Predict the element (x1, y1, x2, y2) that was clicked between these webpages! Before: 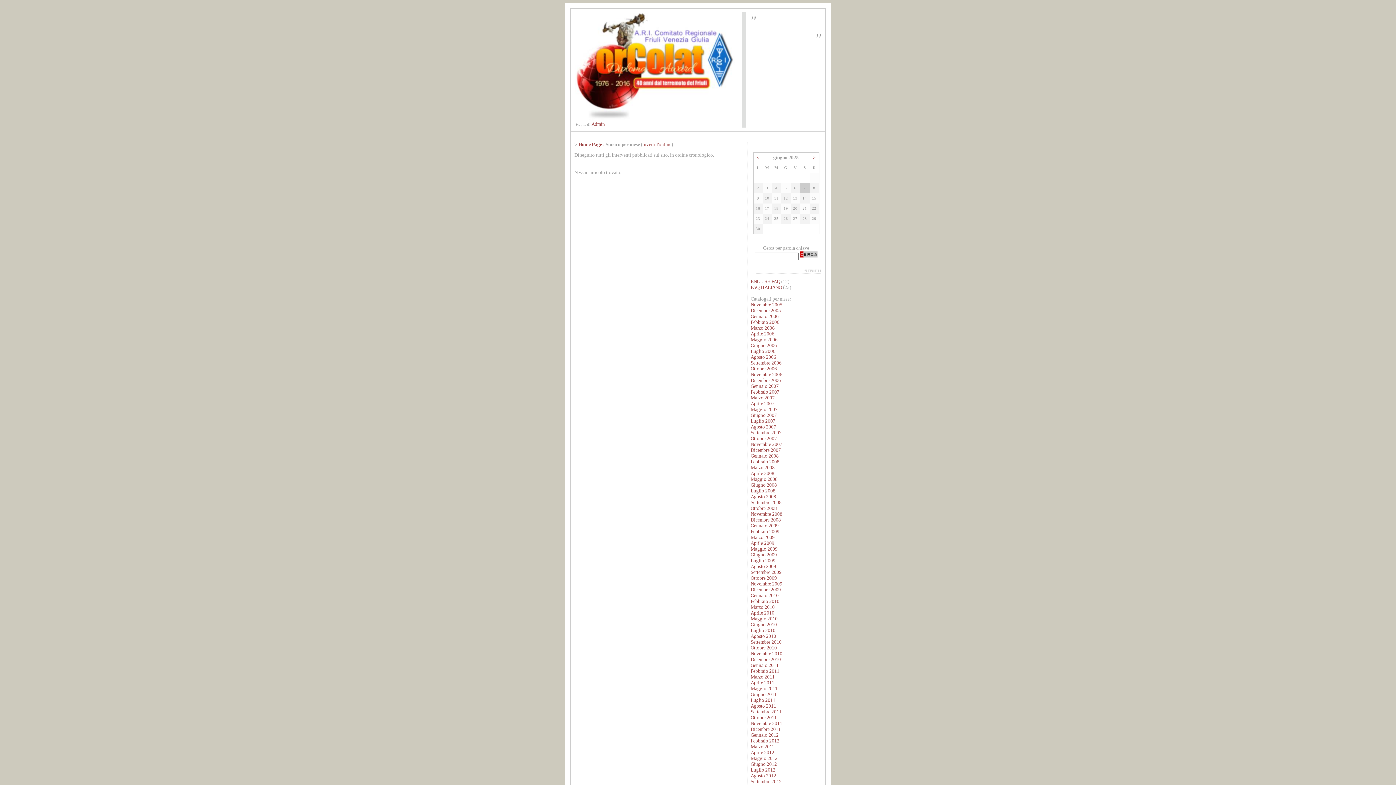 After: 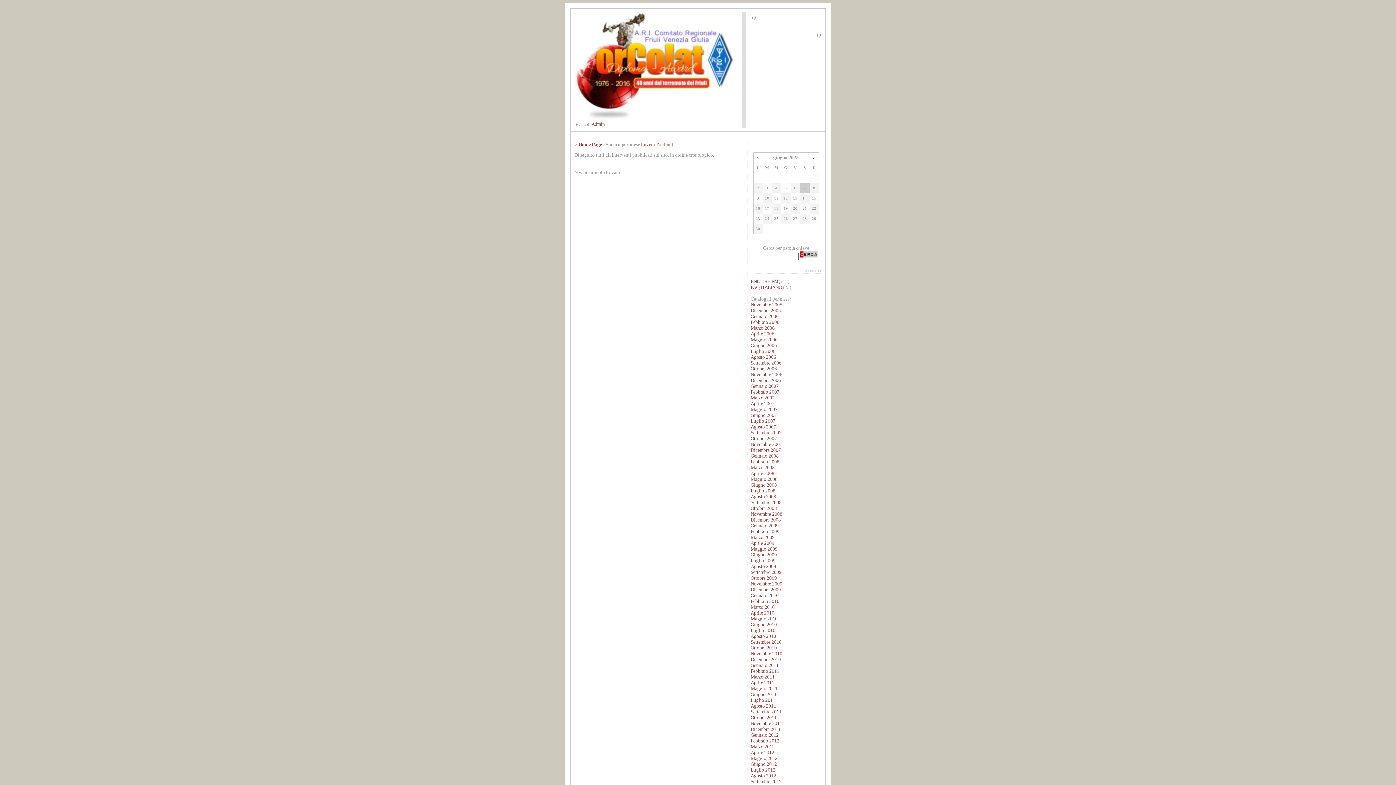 Action: bbox: (750, 377, 781, 383) label: Dicembre 2006